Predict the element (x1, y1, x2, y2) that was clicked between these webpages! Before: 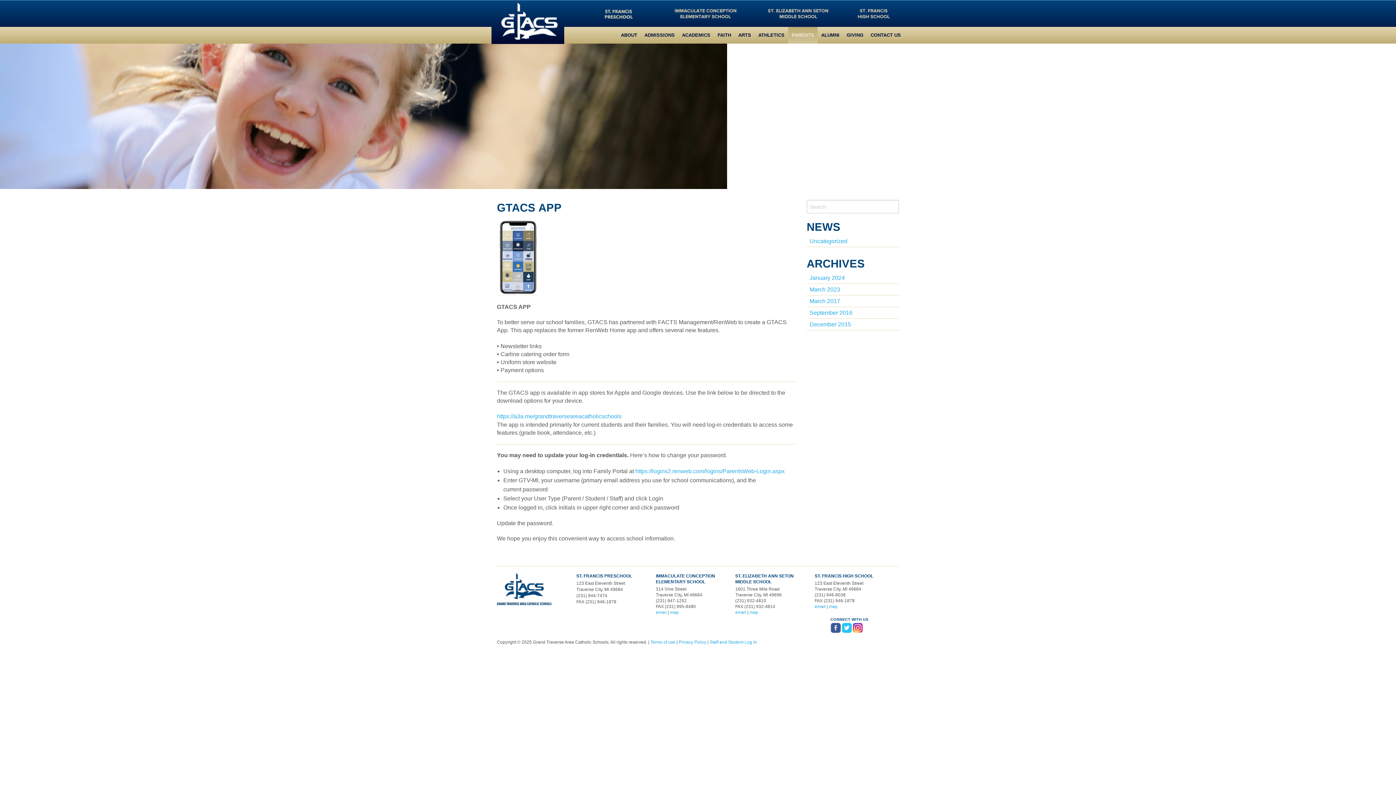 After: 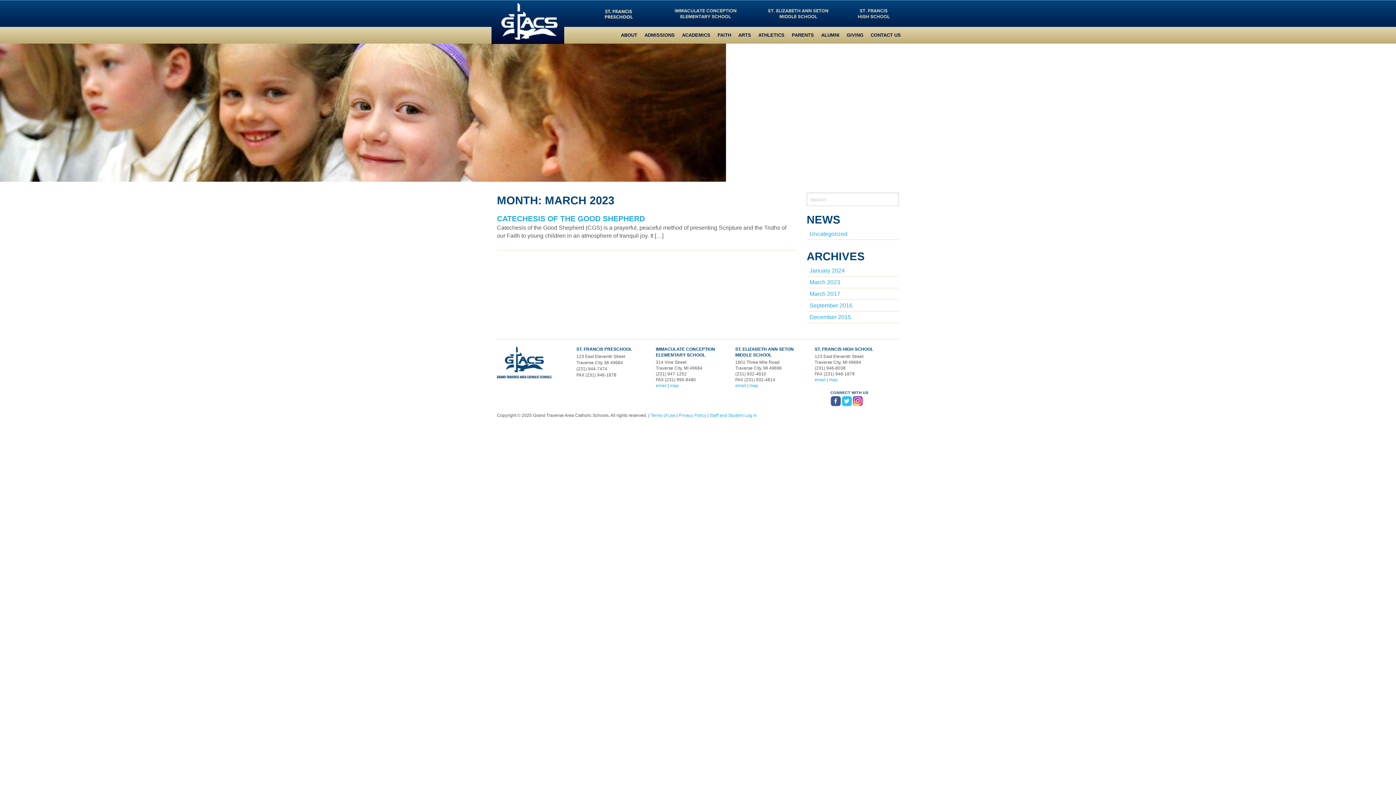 Action: bbox: (809, 286, 840, 292) label: March 2023